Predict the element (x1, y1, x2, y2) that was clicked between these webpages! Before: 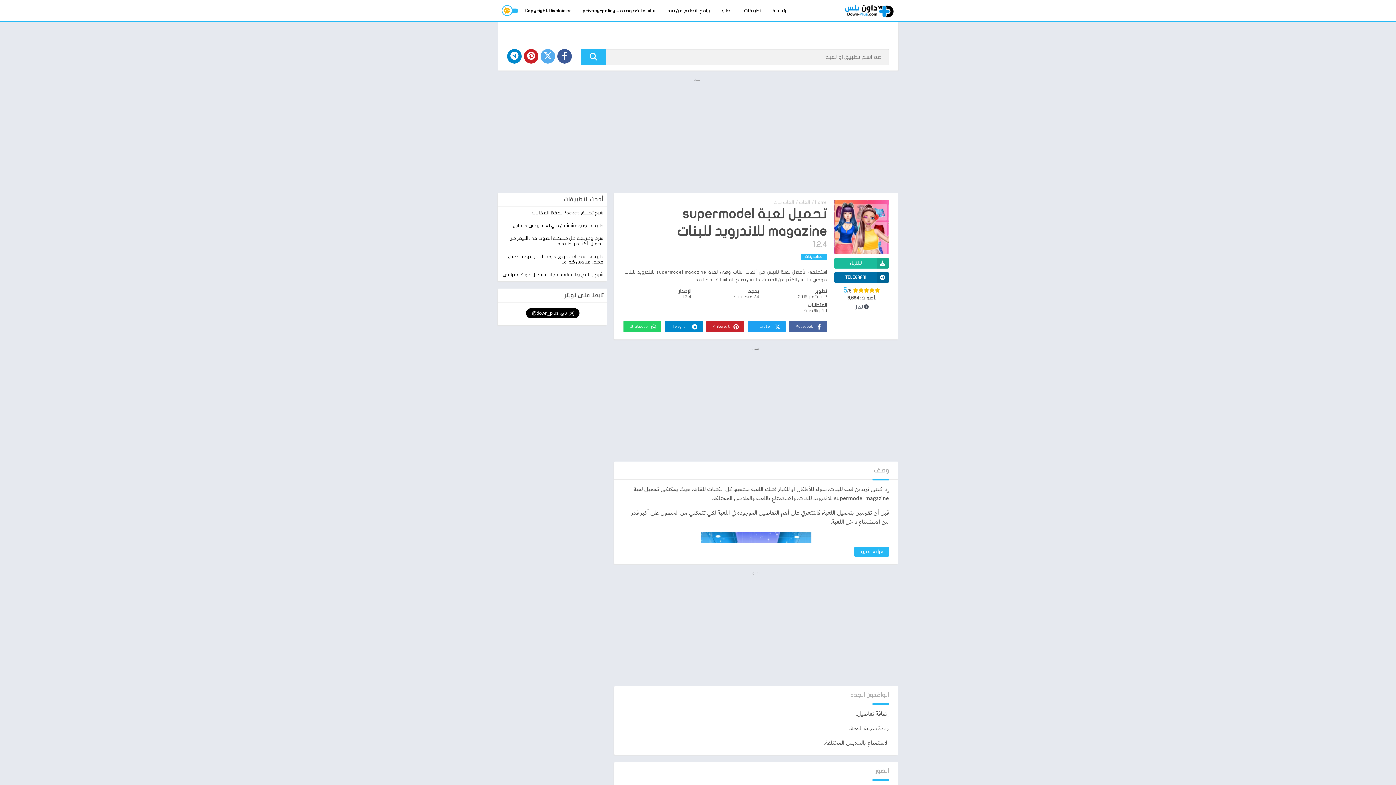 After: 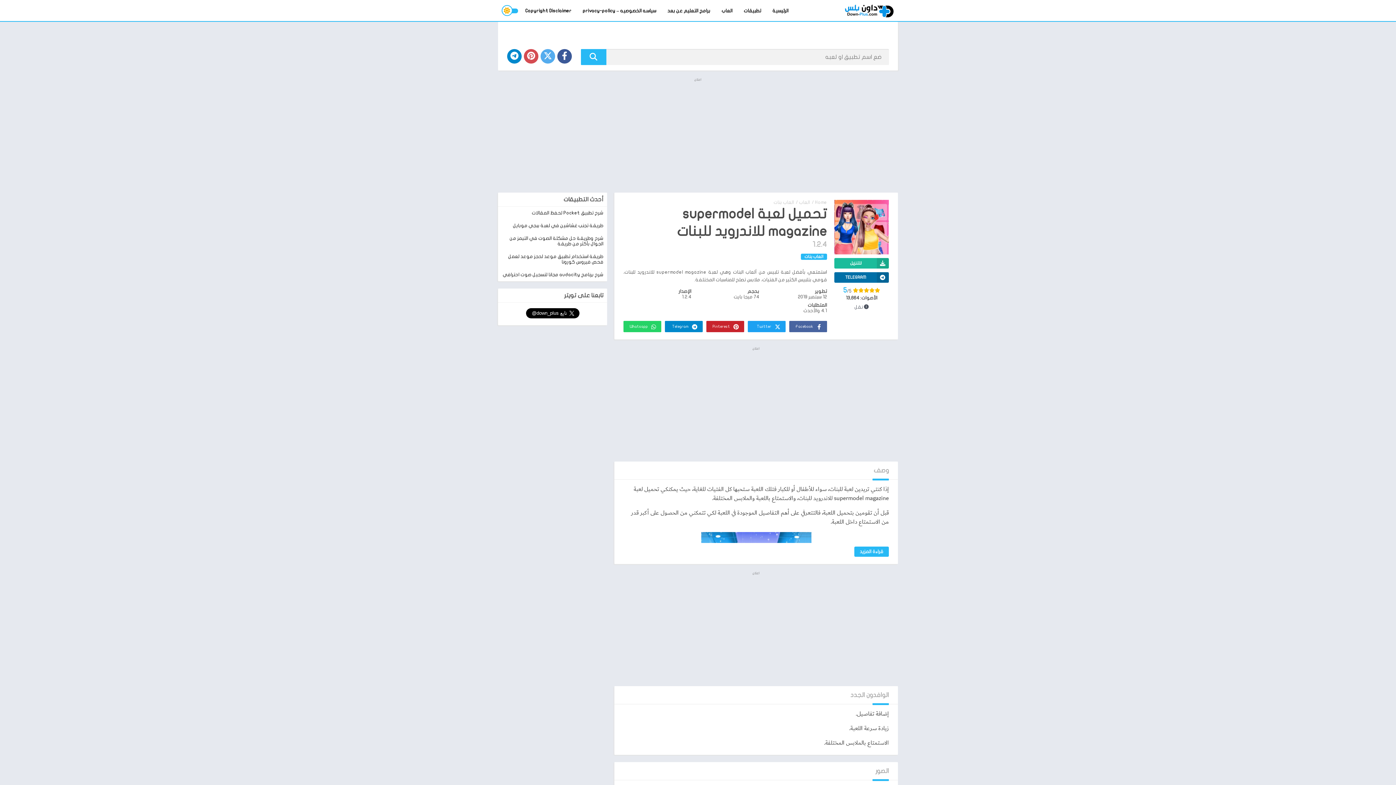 Action: bbox: (524, 49, 538, 63)